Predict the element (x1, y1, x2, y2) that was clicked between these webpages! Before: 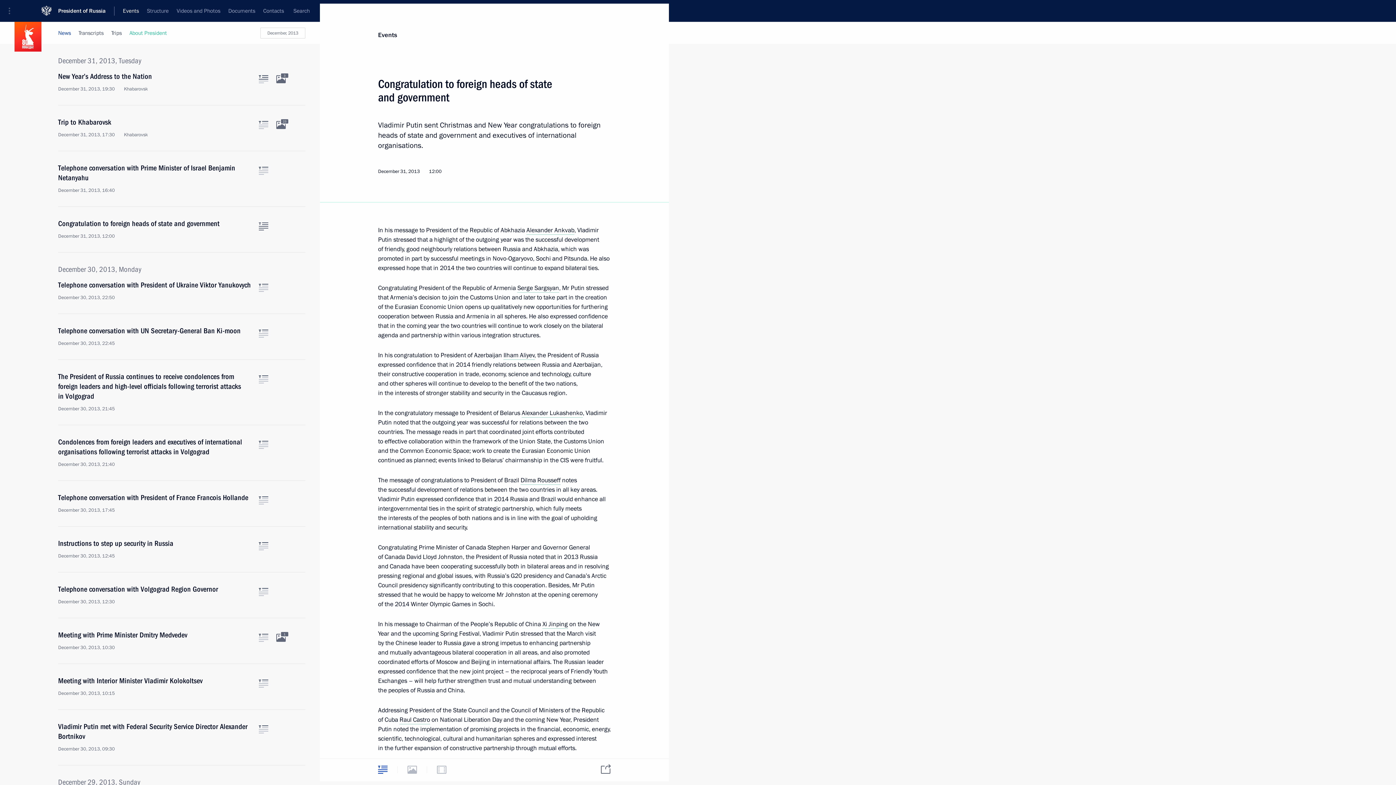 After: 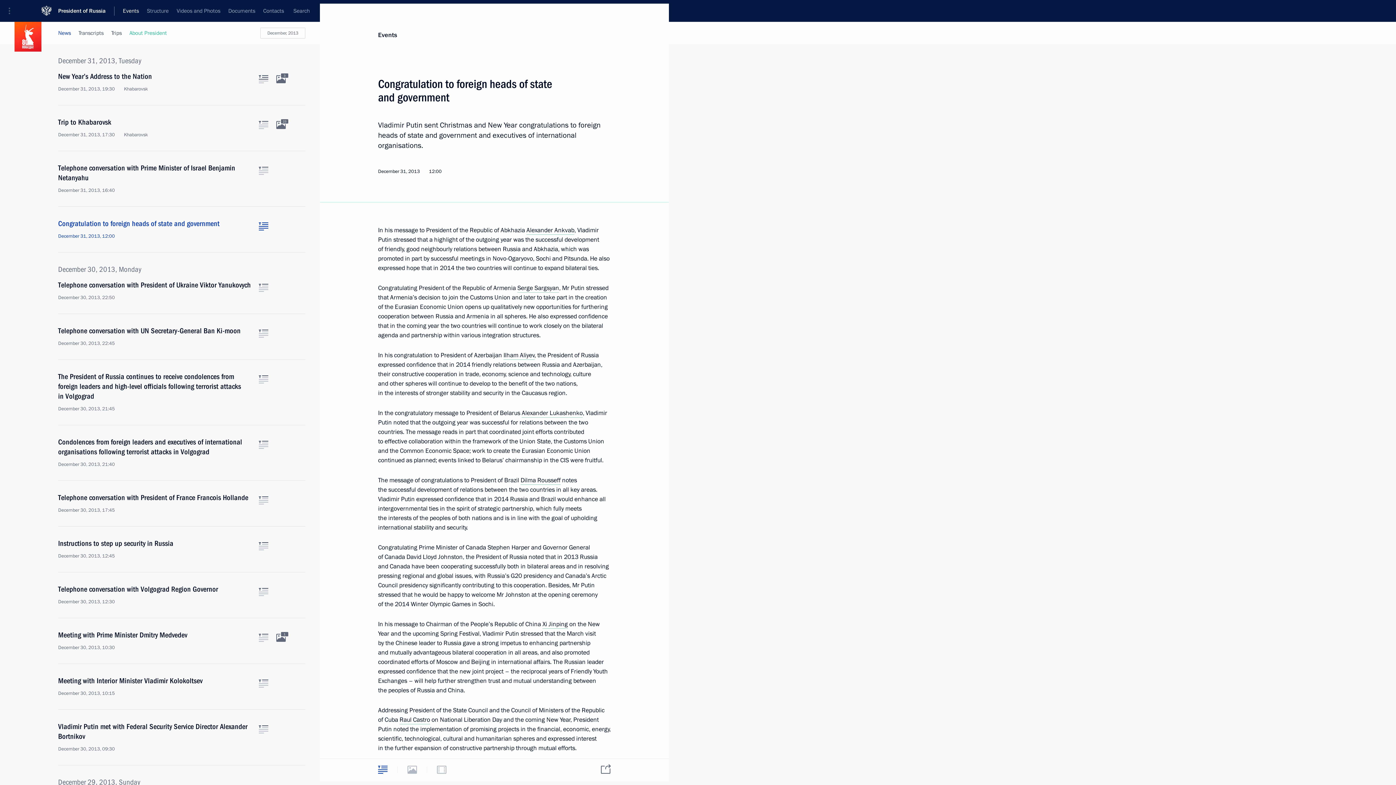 Action: label: Text of the article bbox: (258, 222, 268, 230)